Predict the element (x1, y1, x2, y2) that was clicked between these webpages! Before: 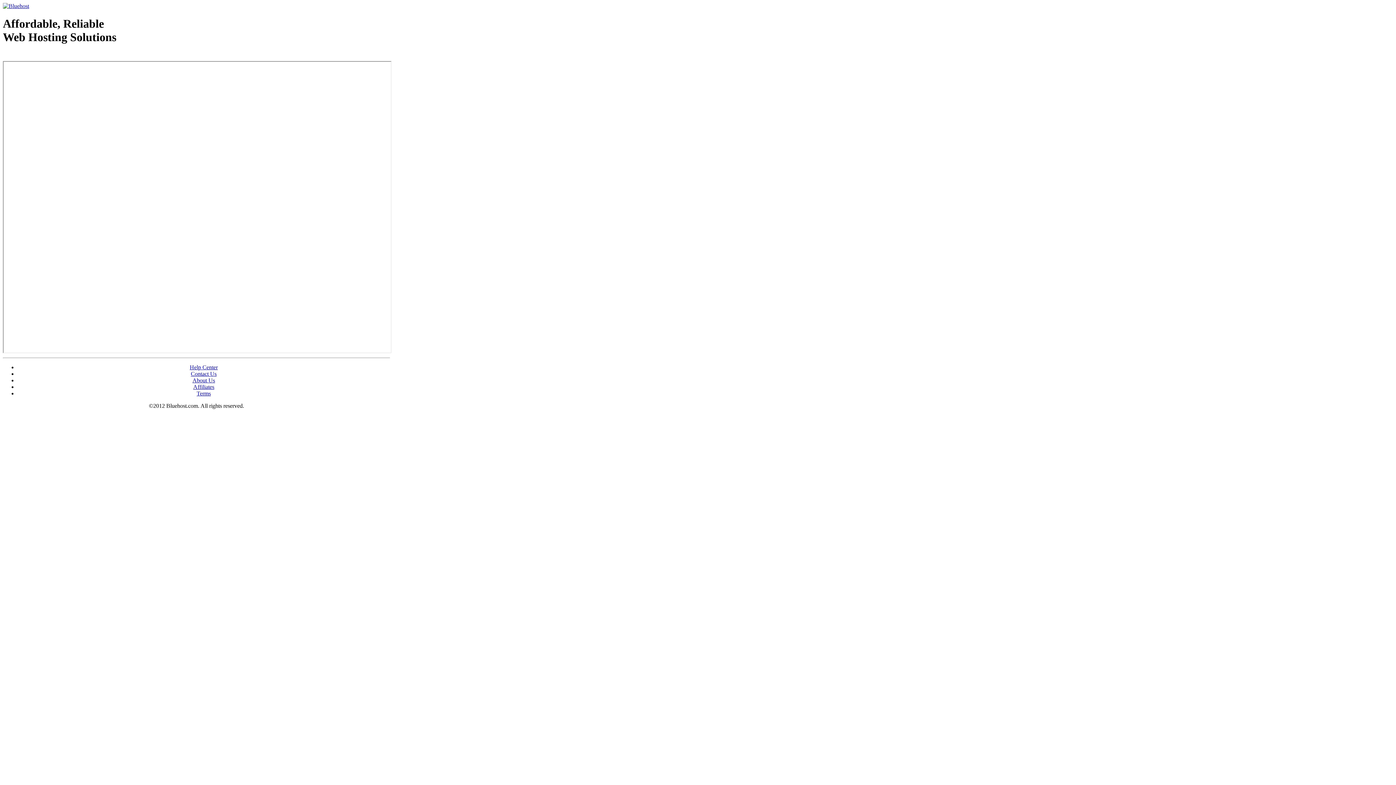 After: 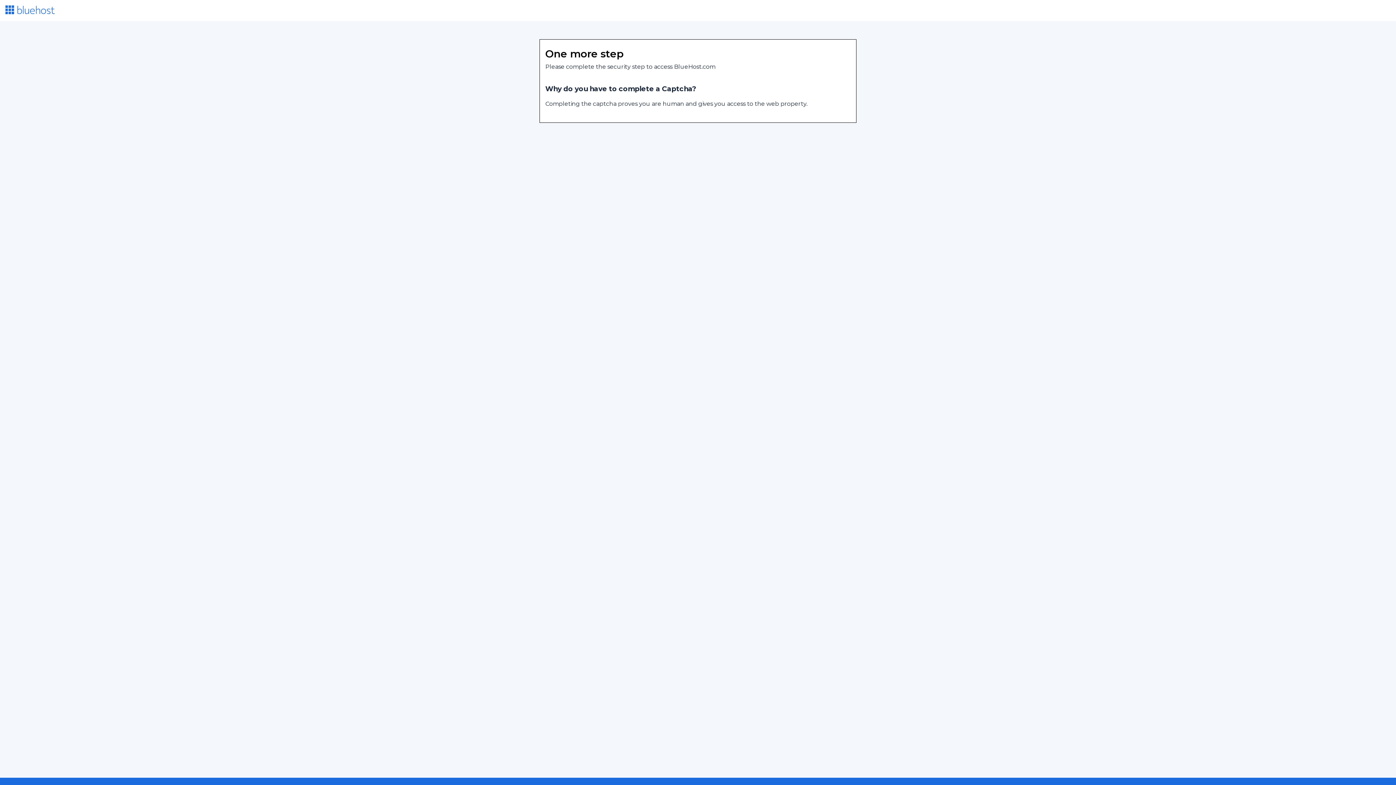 Action: bbox: (2, 53, 87, 58) label: Web Hosting - courtesy of www.bluehost.com